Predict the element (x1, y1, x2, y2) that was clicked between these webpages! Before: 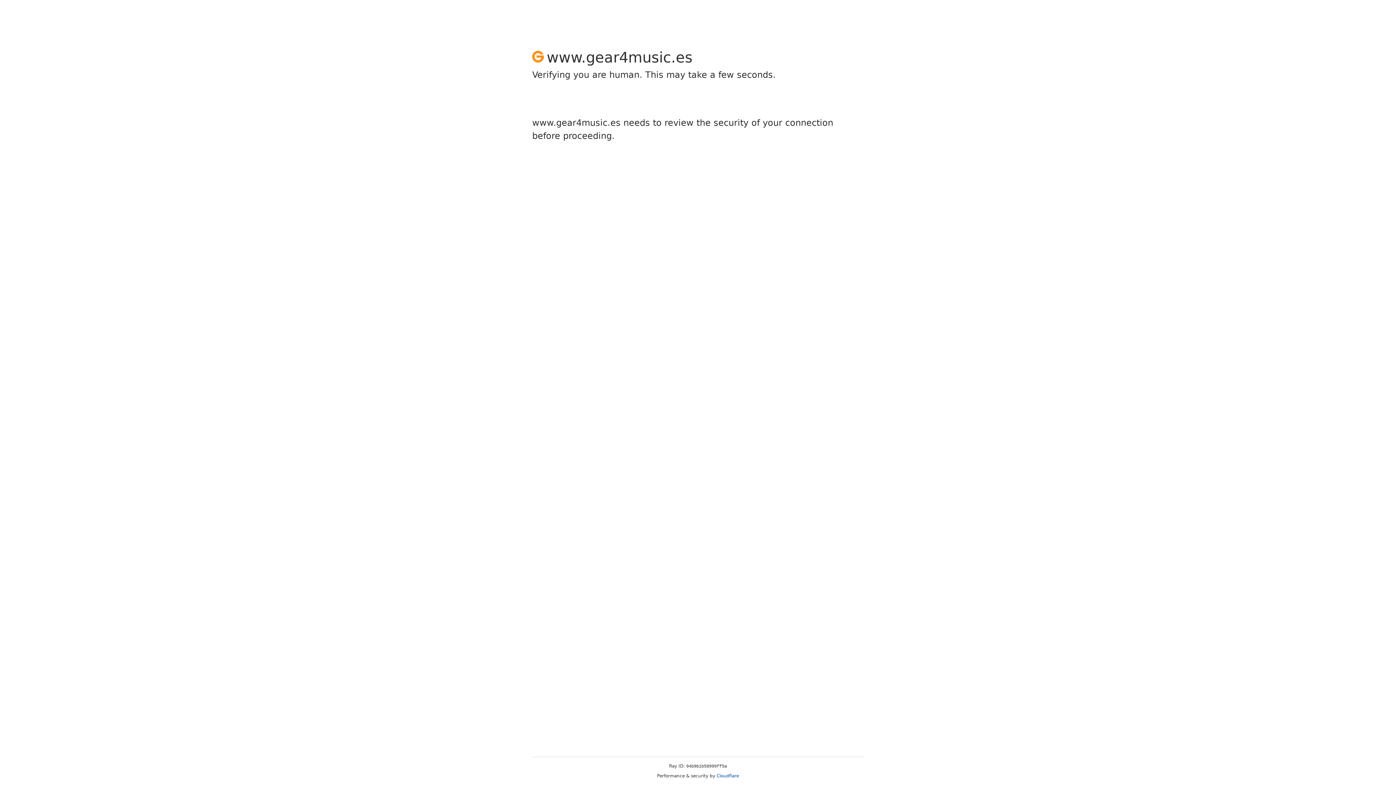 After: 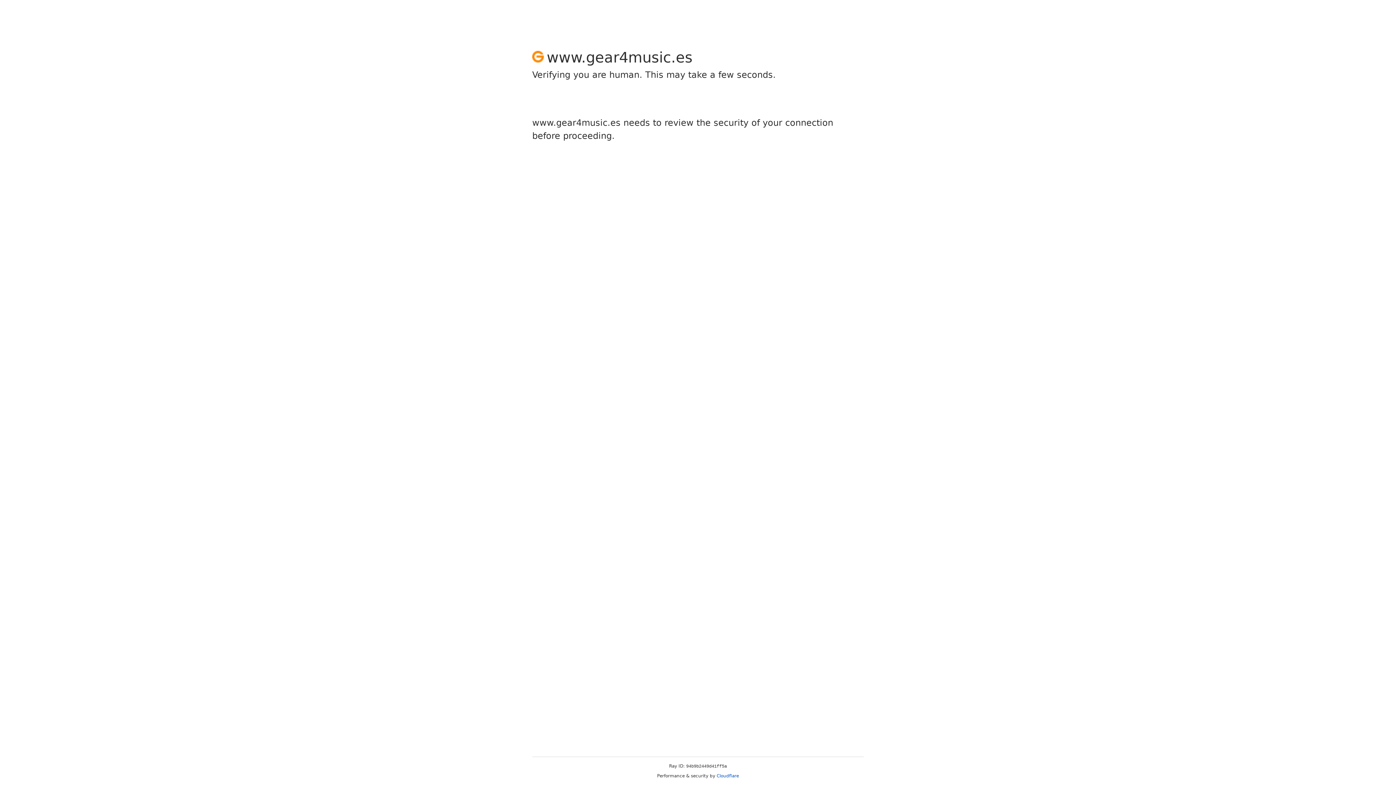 Action: label: Cloudflare bbox: (716, 773, 739, 778)